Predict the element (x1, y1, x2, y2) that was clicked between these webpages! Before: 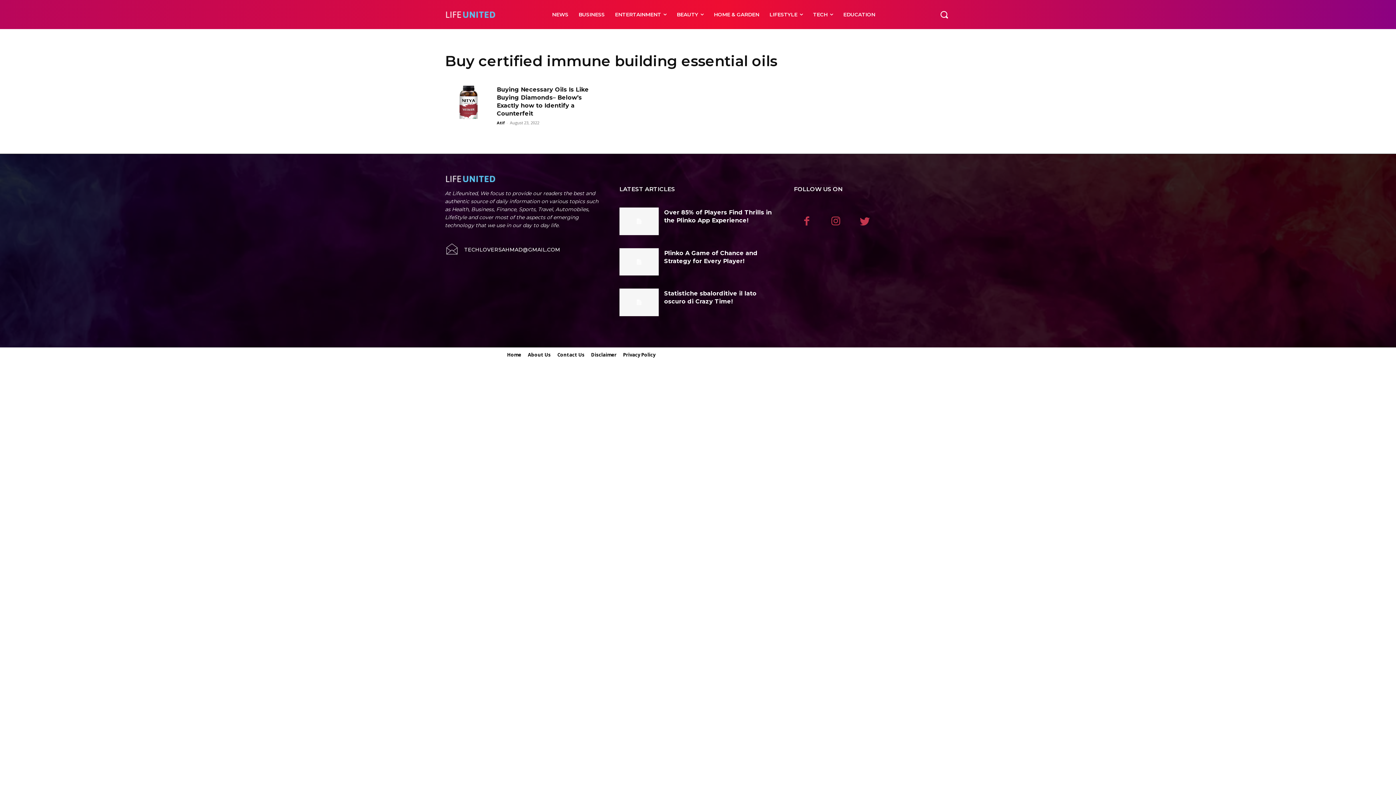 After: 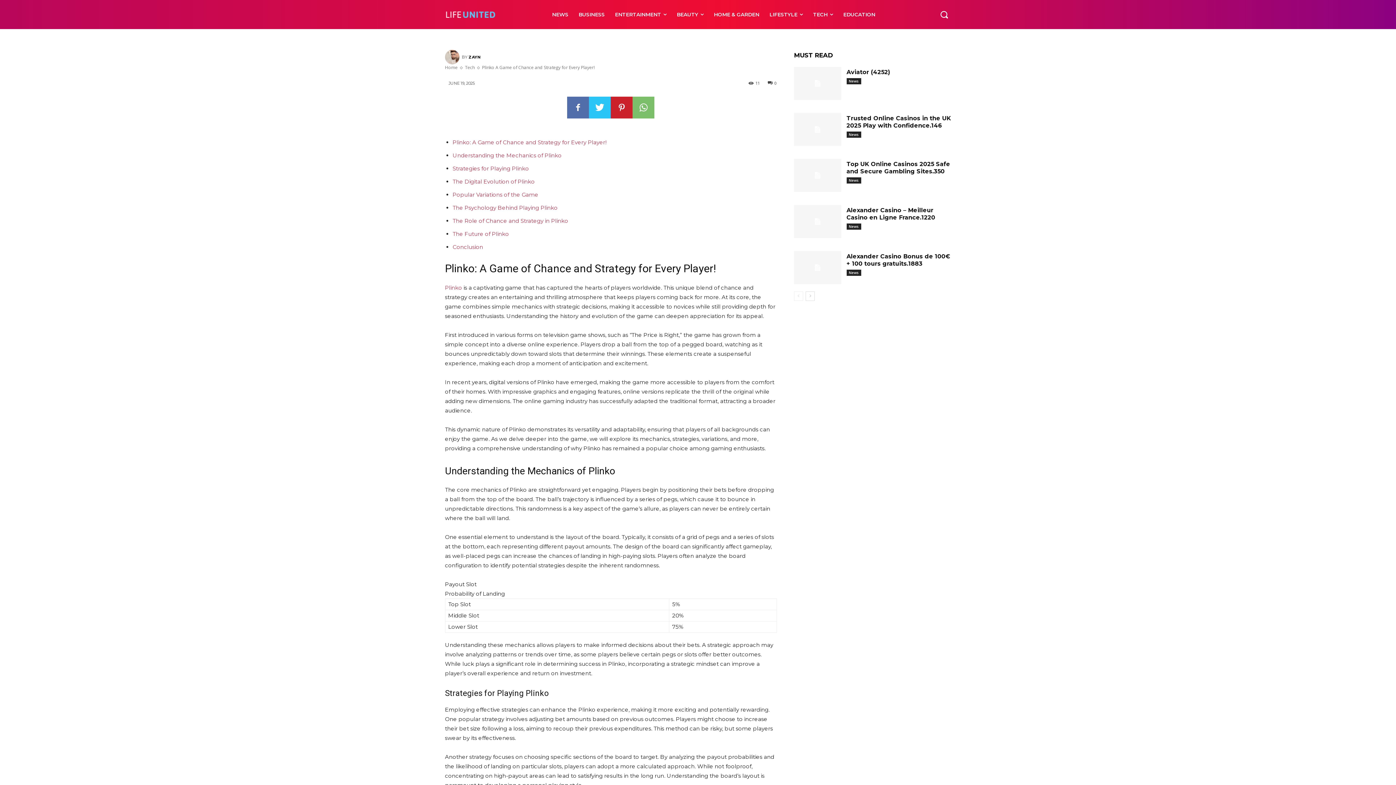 Action: bbox: (619, 248, 658, 275)